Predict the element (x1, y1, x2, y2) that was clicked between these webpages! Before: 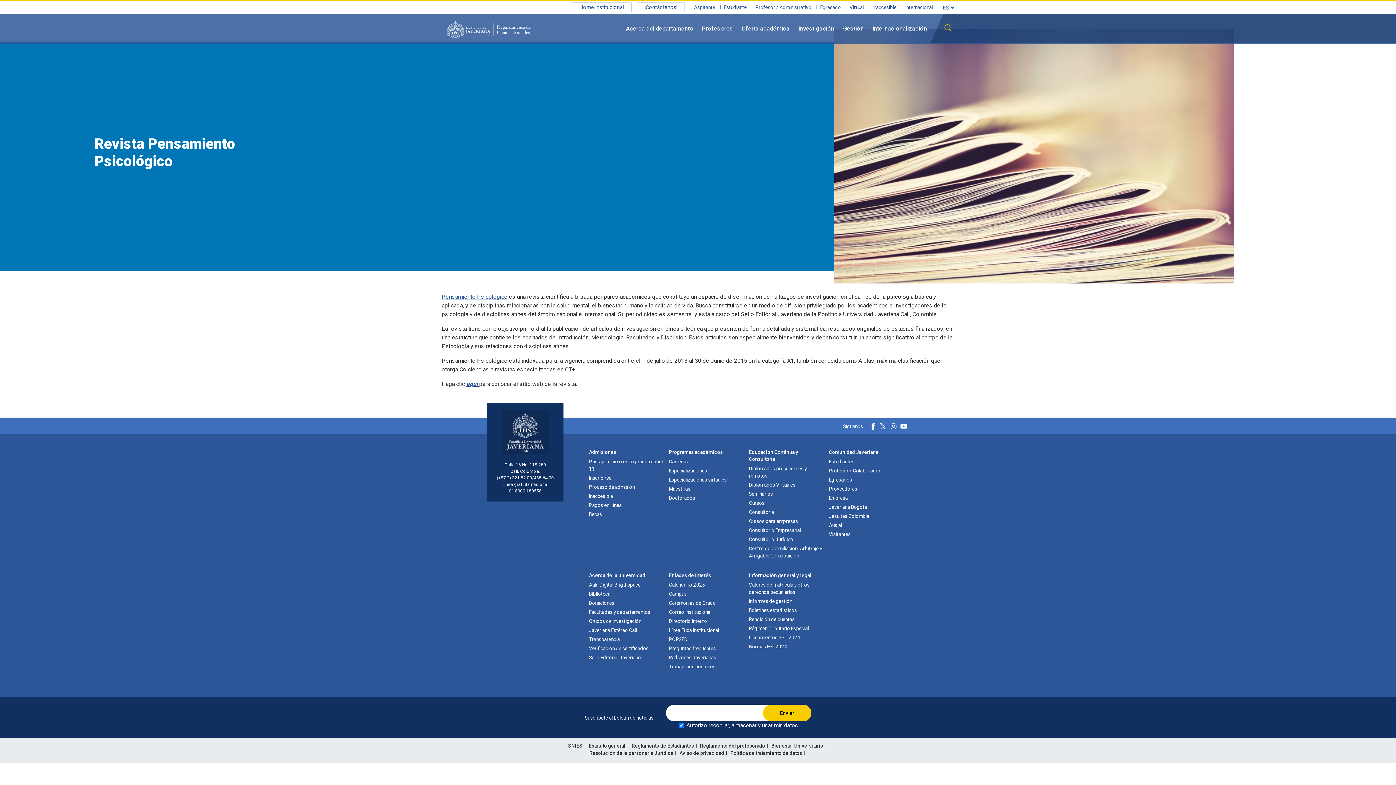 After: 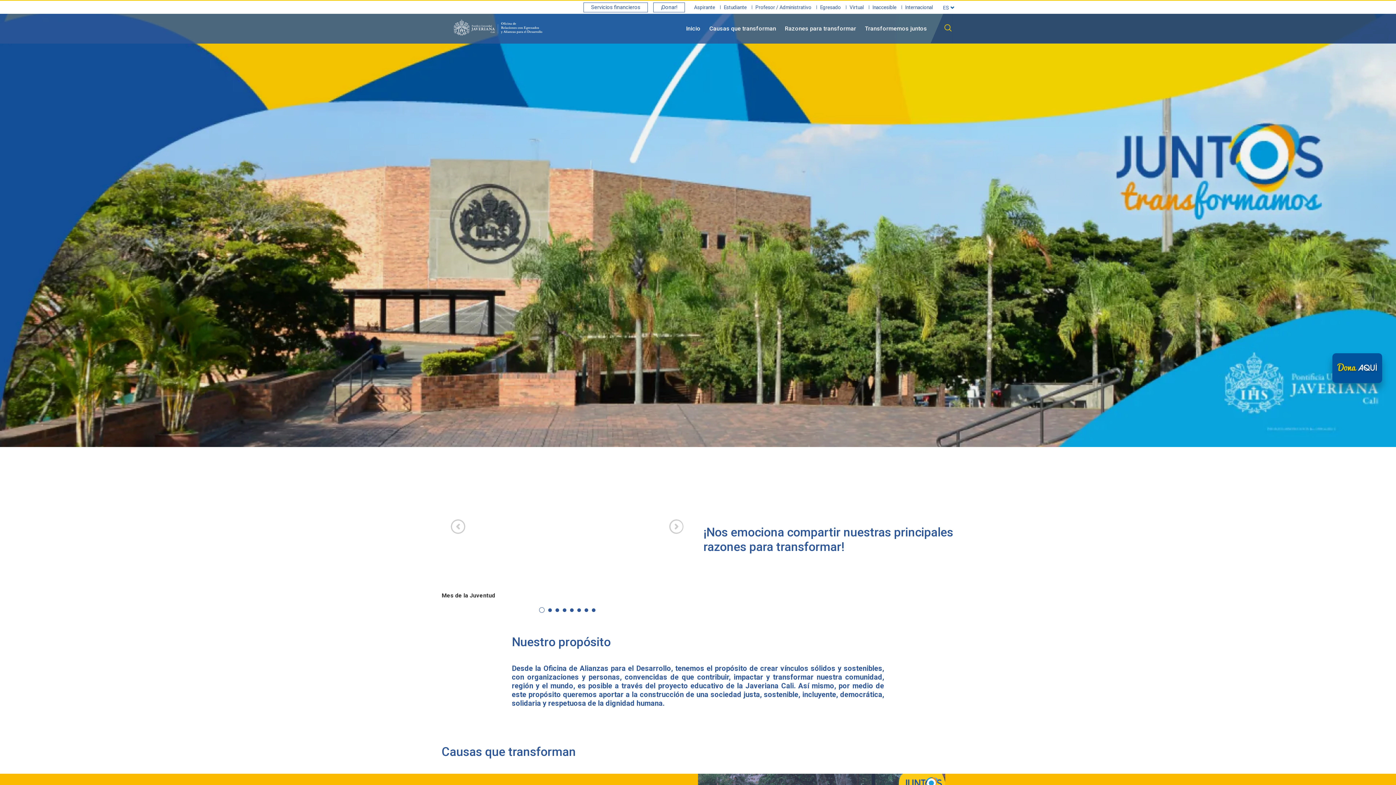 Action: label: Donaciones bbox: (589, 600, 614, 606)